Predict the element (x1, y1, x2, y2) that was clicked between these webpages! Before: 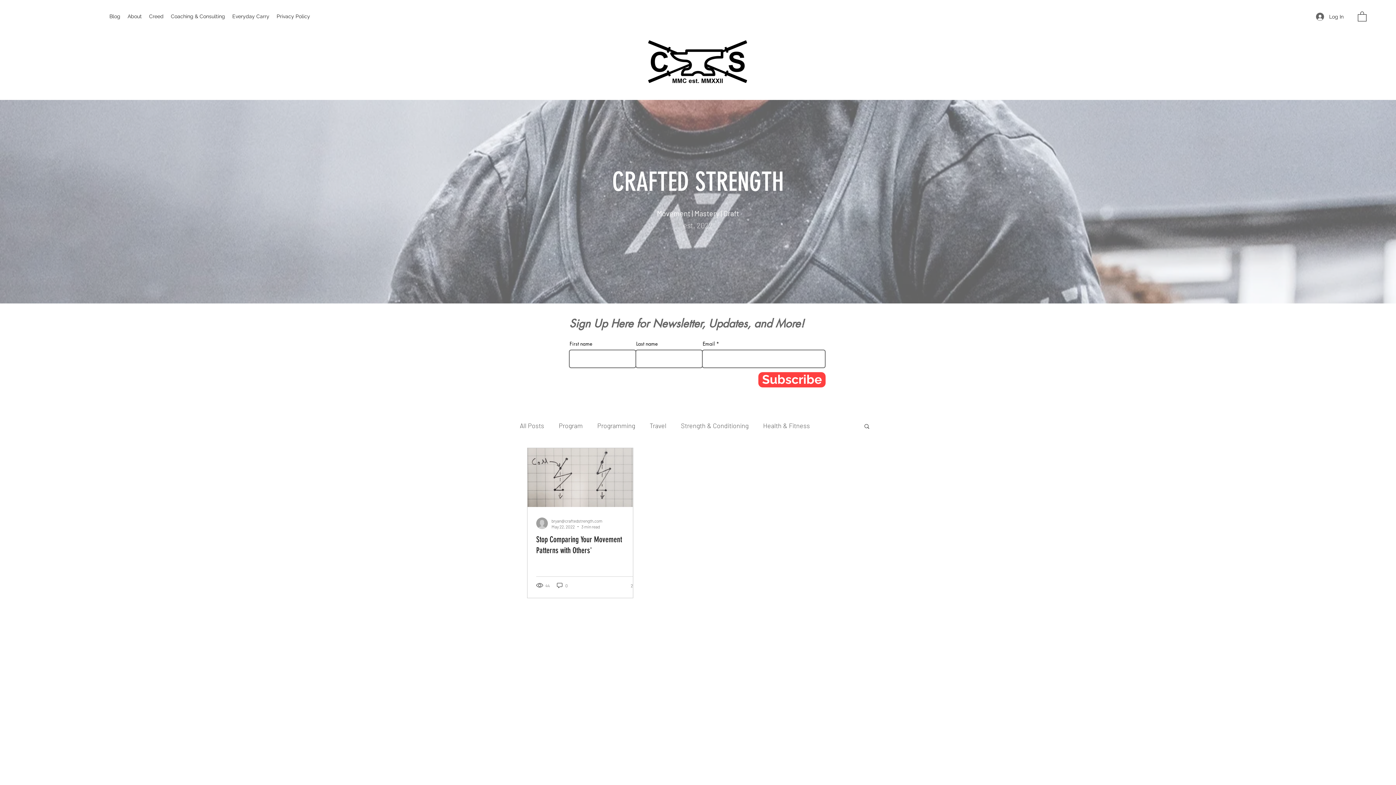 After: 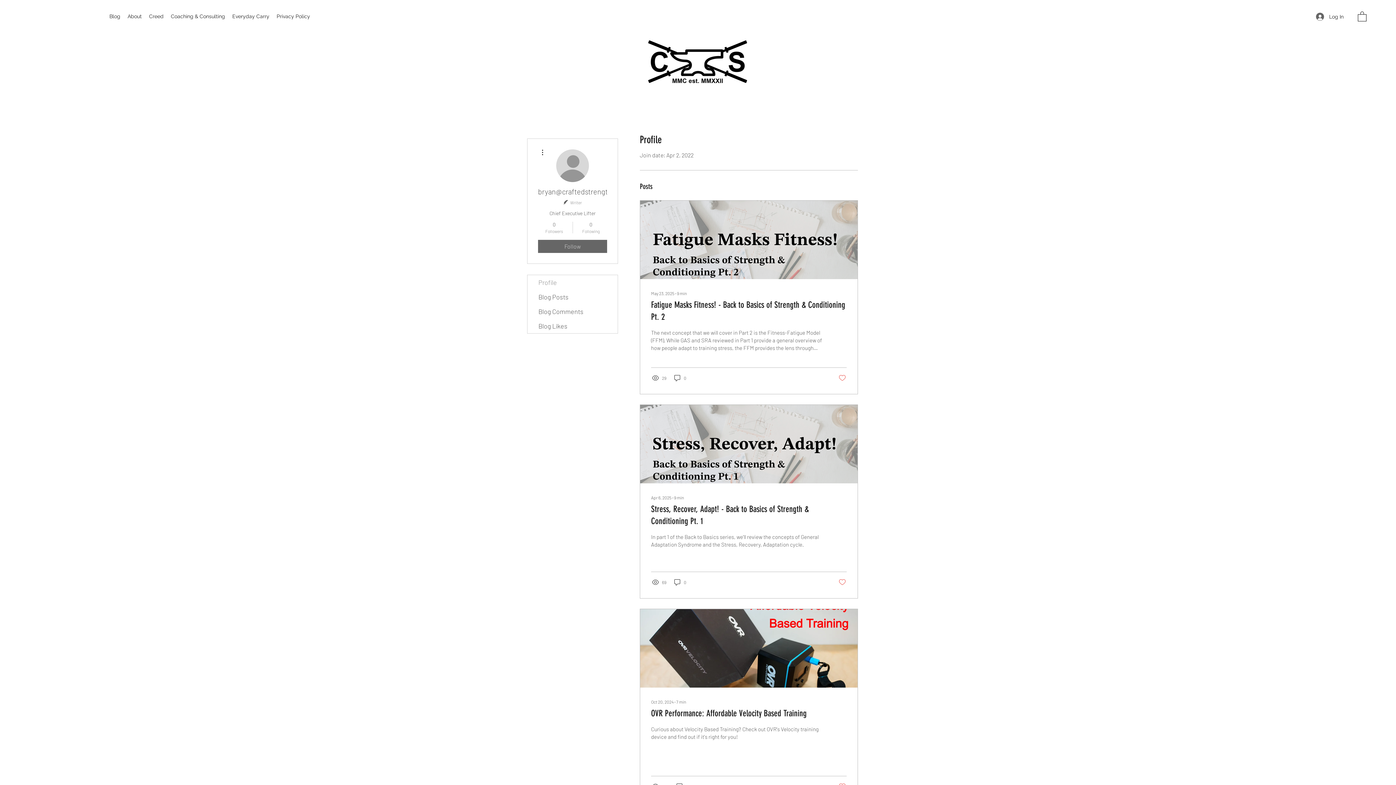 Action: label: bryan@craftedstrength.com bbox: (551, 517, 602, 524)